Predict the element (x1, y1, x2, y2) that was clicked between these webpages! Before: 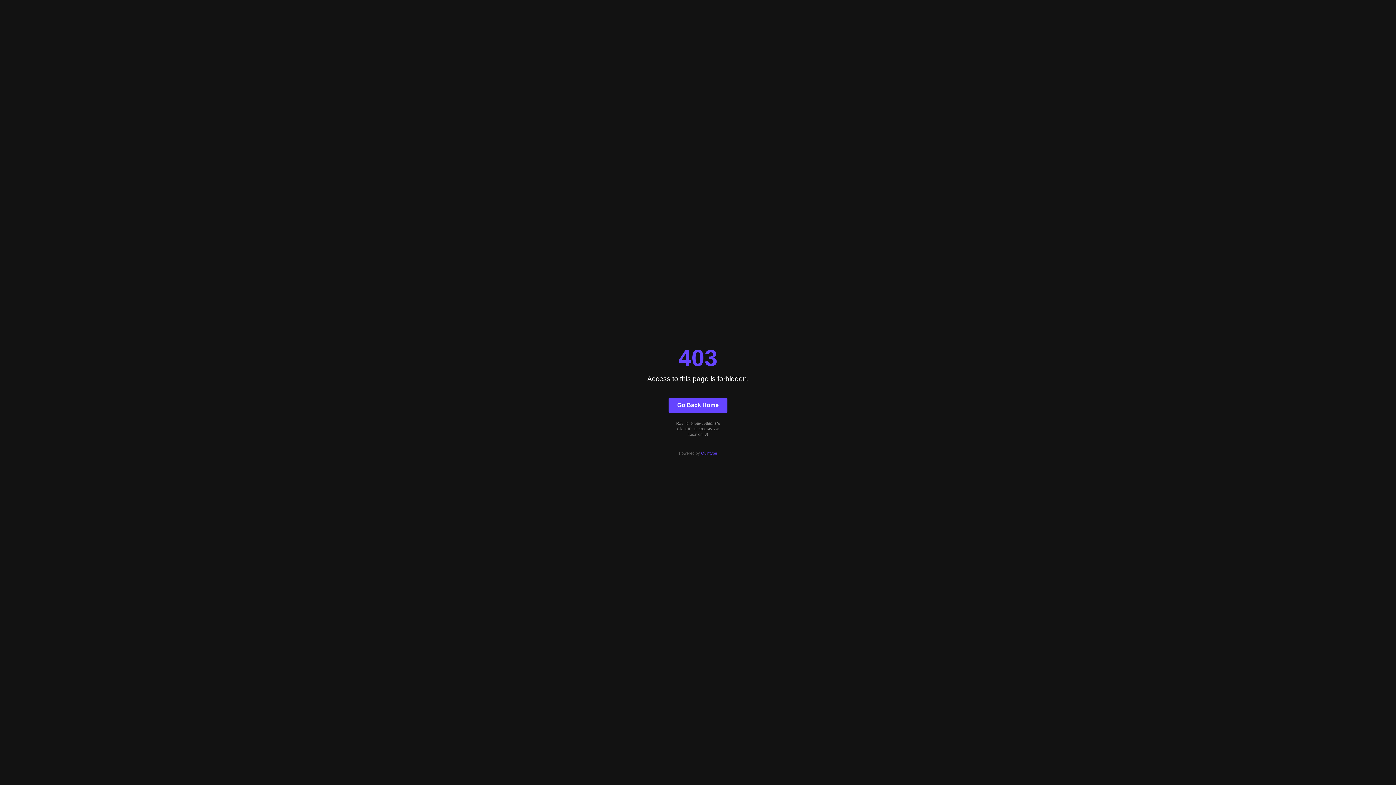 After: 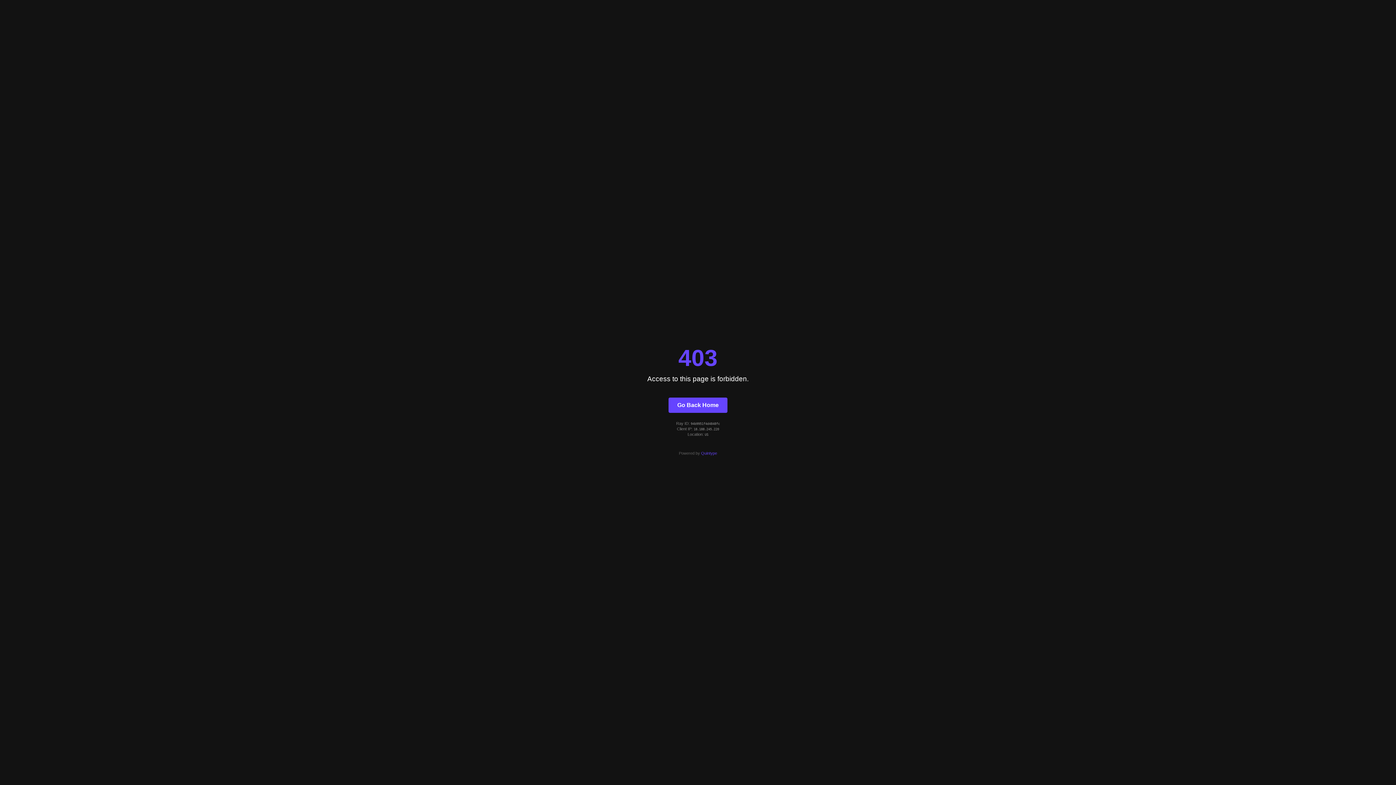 Action: bbox: (668, 397, 727, 412) label: Go Back Home